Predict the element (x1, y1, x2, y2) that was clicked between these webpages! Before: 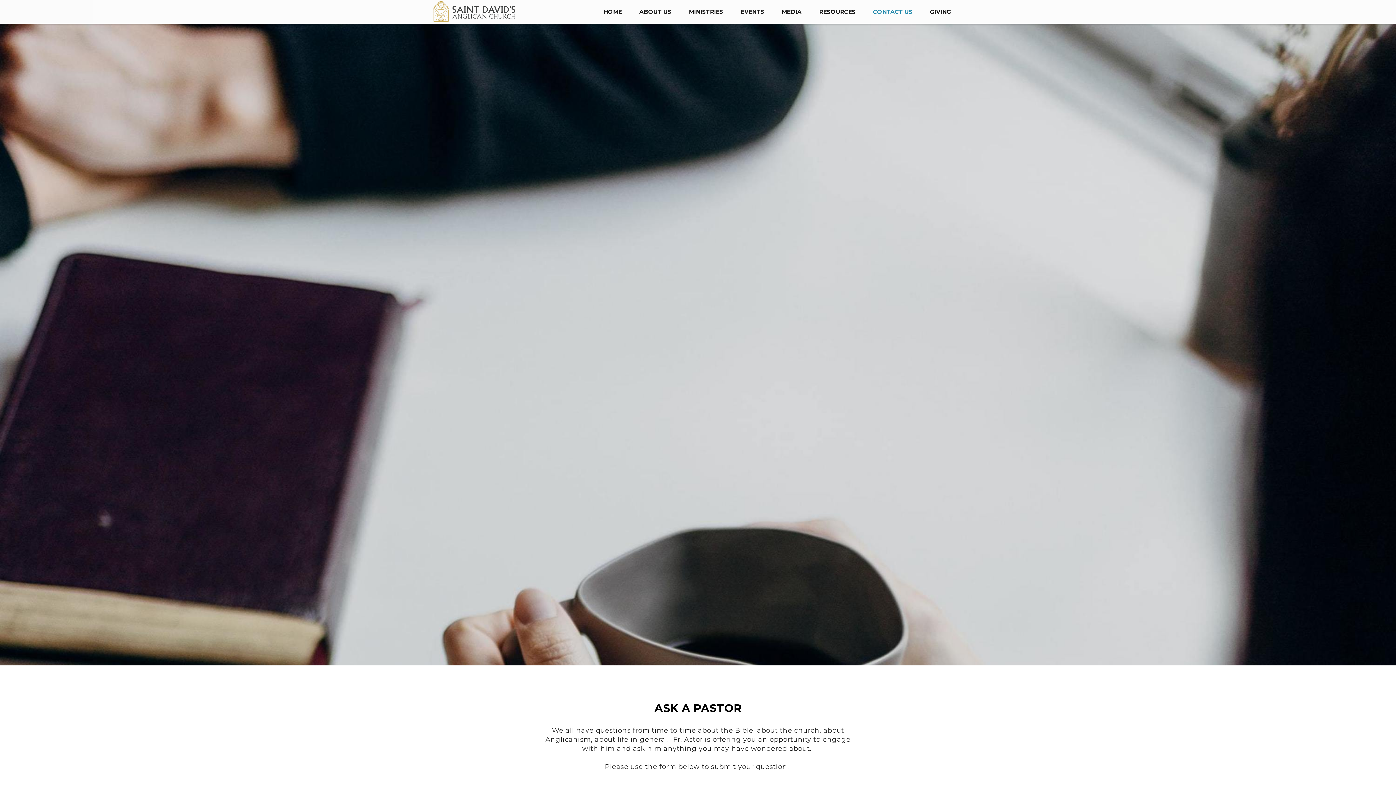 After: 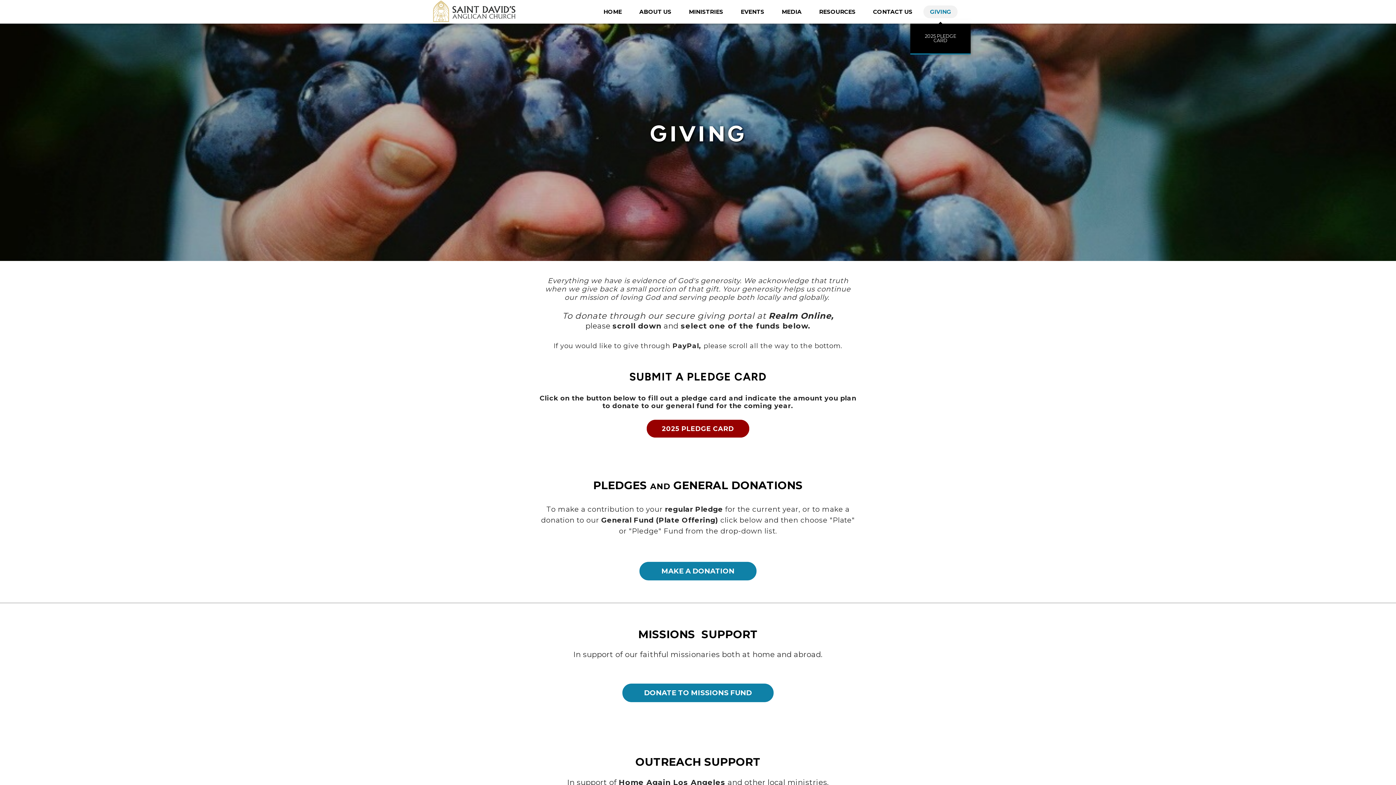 Action: label: GIVING bbox: (921, 0, 960, 23)